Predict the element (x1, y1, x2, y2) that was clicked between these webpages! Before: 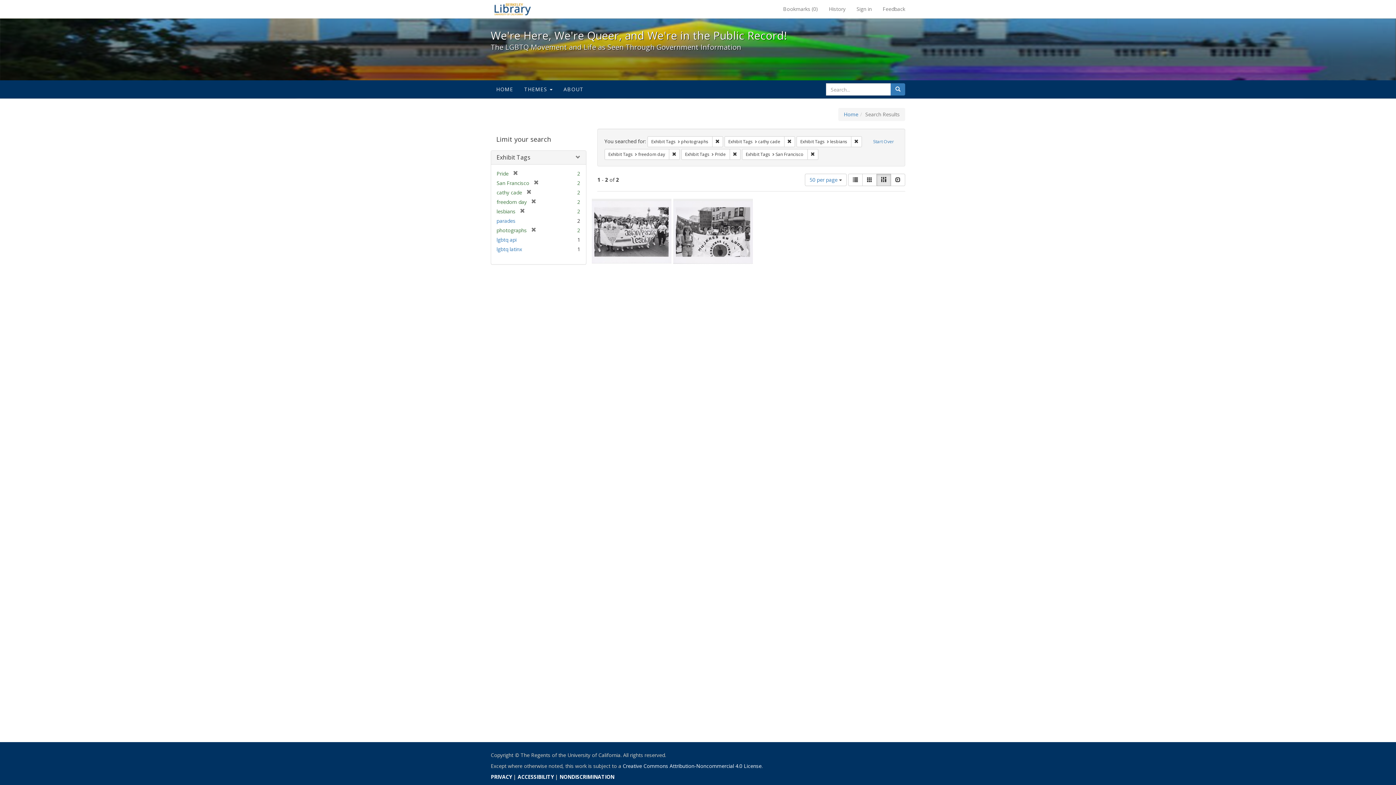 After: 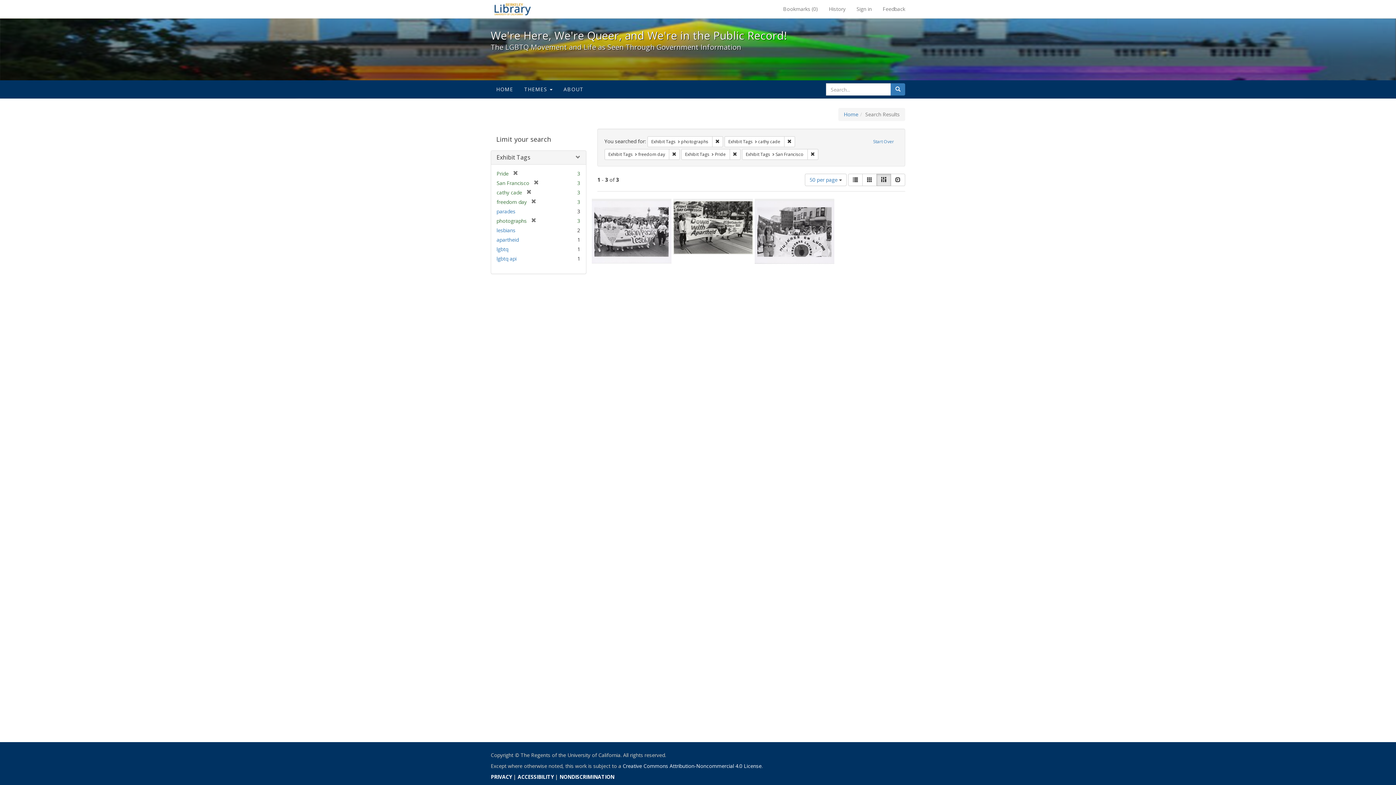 Action: label: [remove] bbox: (515, 208, 525, 214)